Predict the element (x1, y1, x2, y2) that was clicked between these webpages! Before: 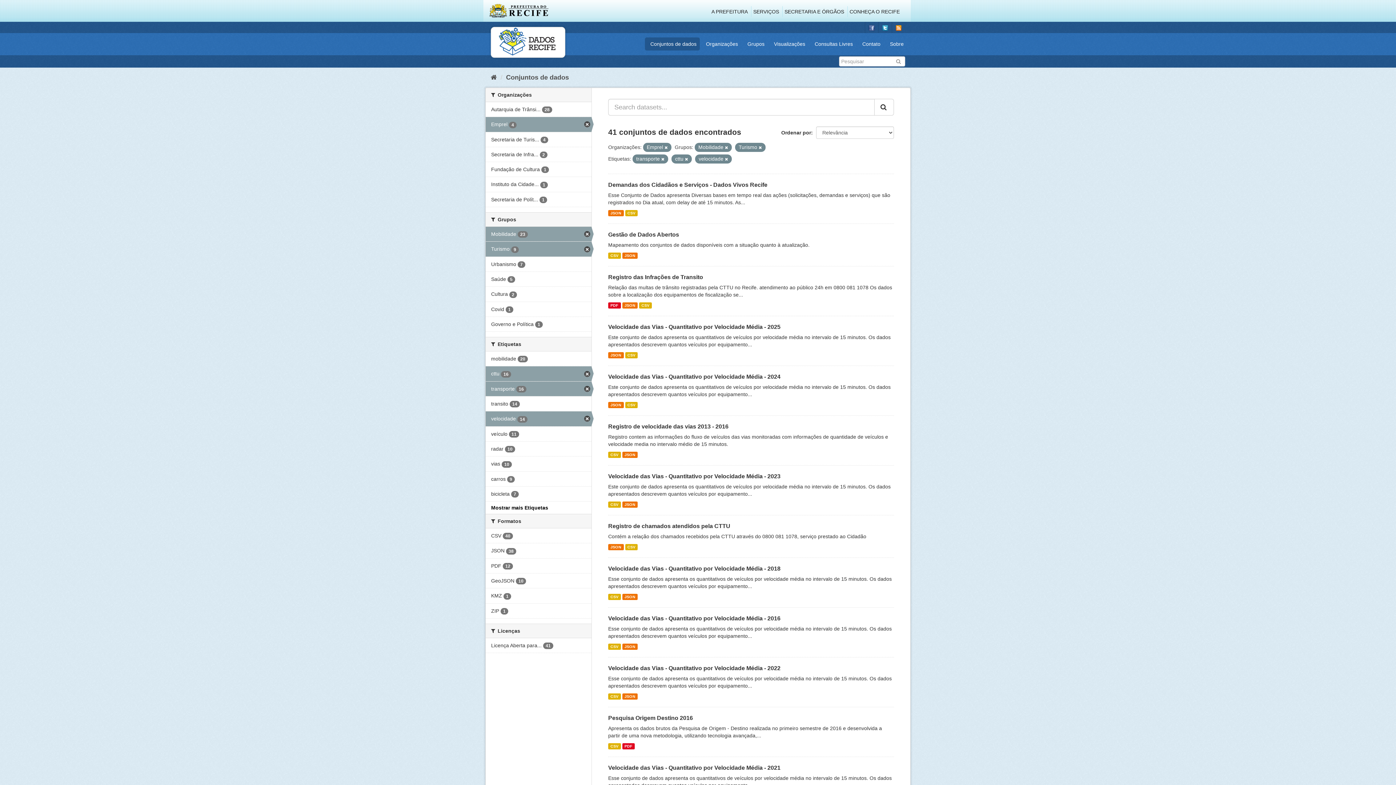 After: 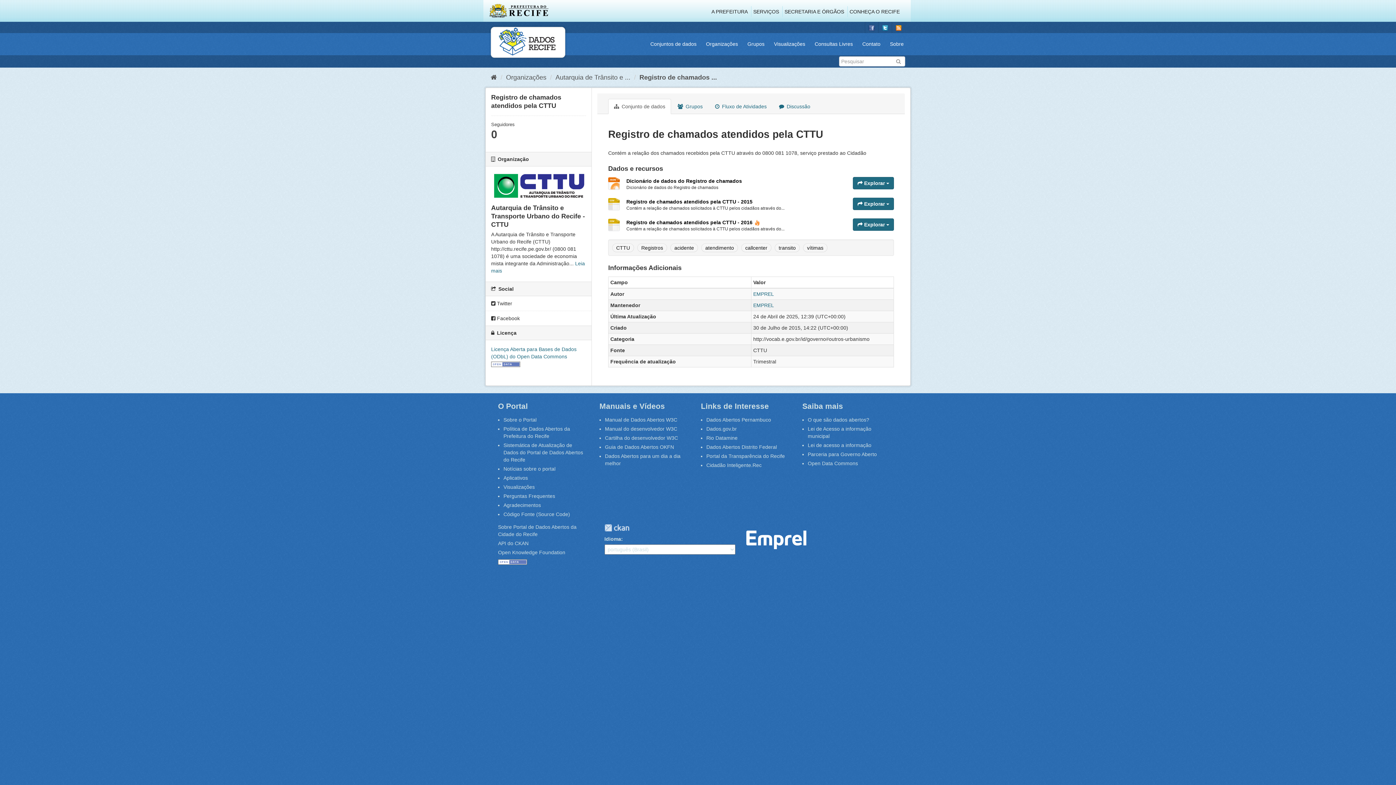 Action: bbox: (608, 523, 730, 529) label: Registro de chamados atendidos pela CTTU